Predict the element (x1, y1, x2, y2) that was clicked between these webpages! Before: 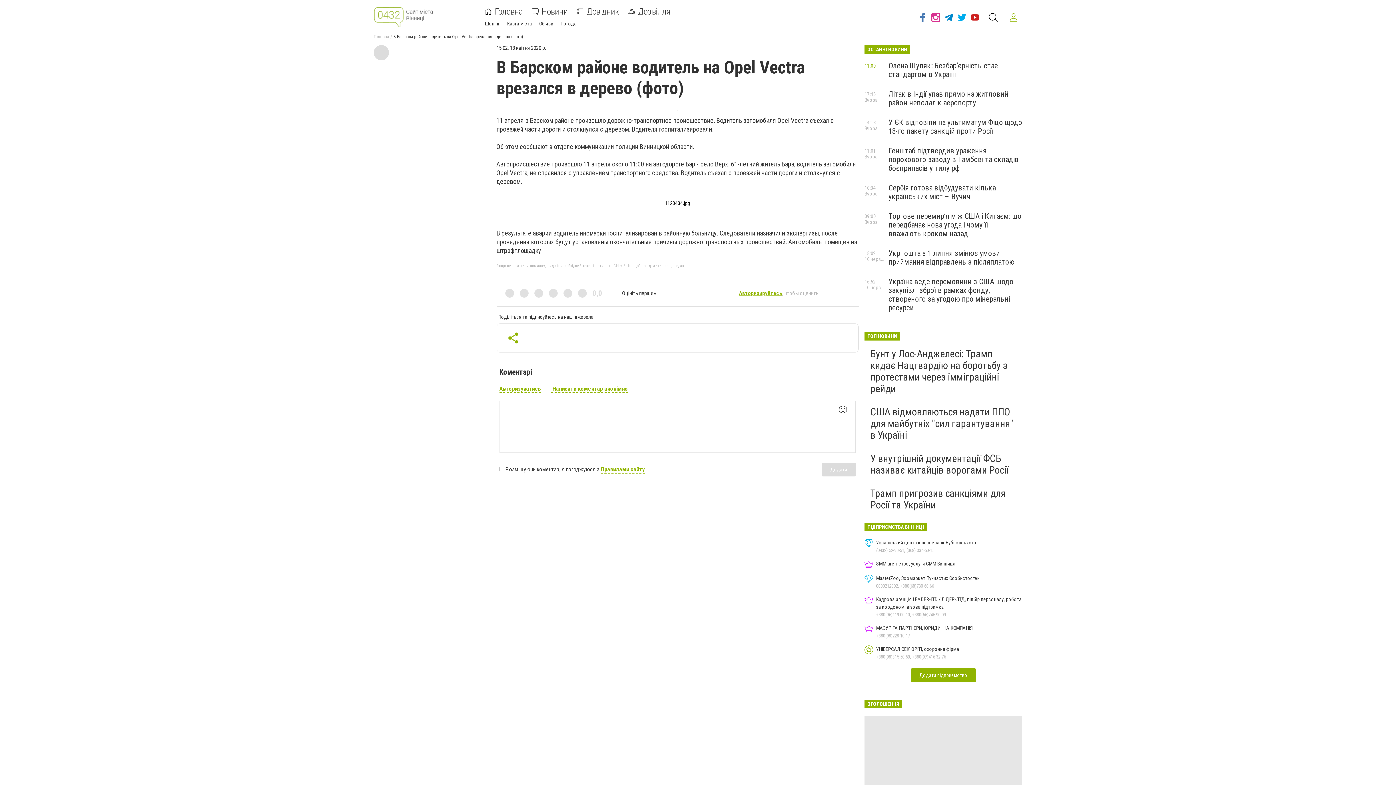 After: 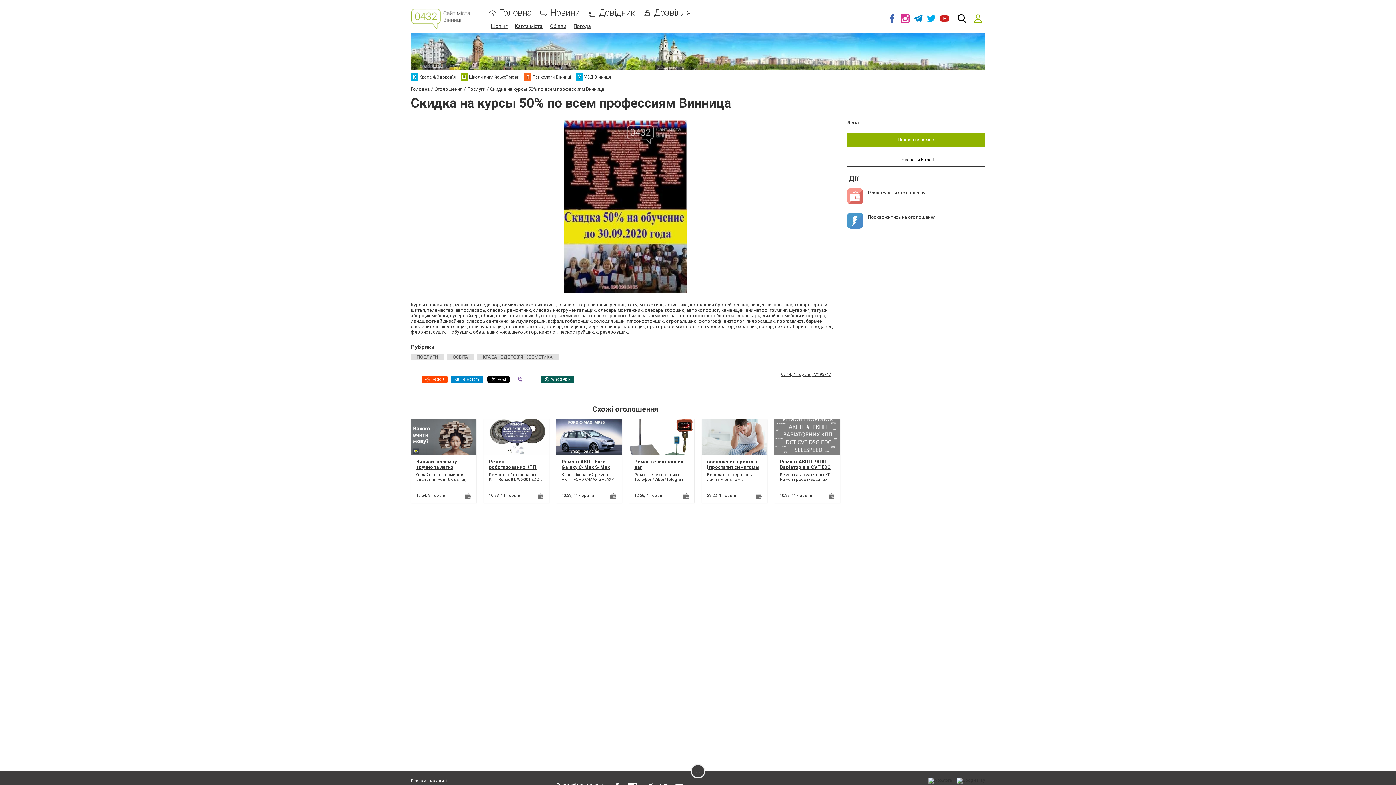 Action: bbox: (864, 716, 1022, 791)